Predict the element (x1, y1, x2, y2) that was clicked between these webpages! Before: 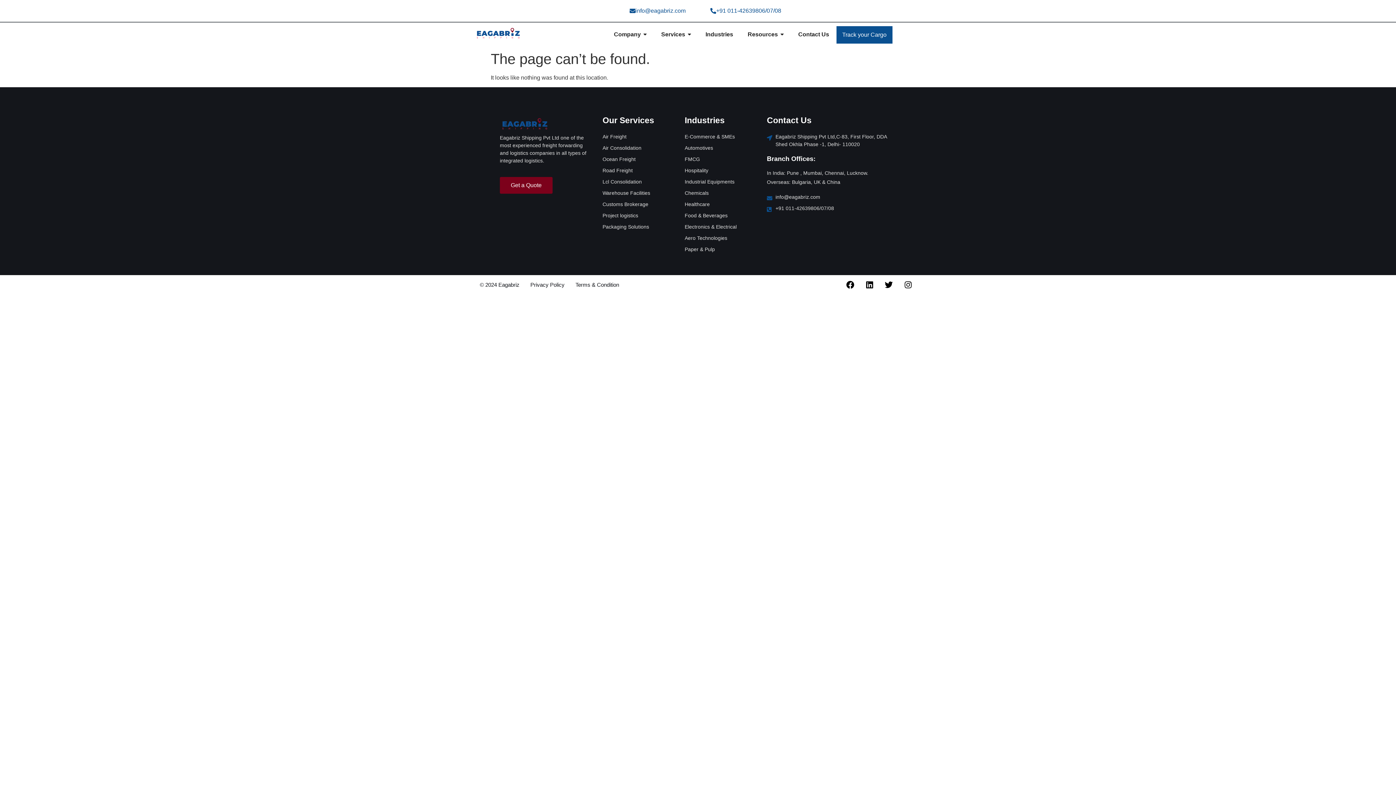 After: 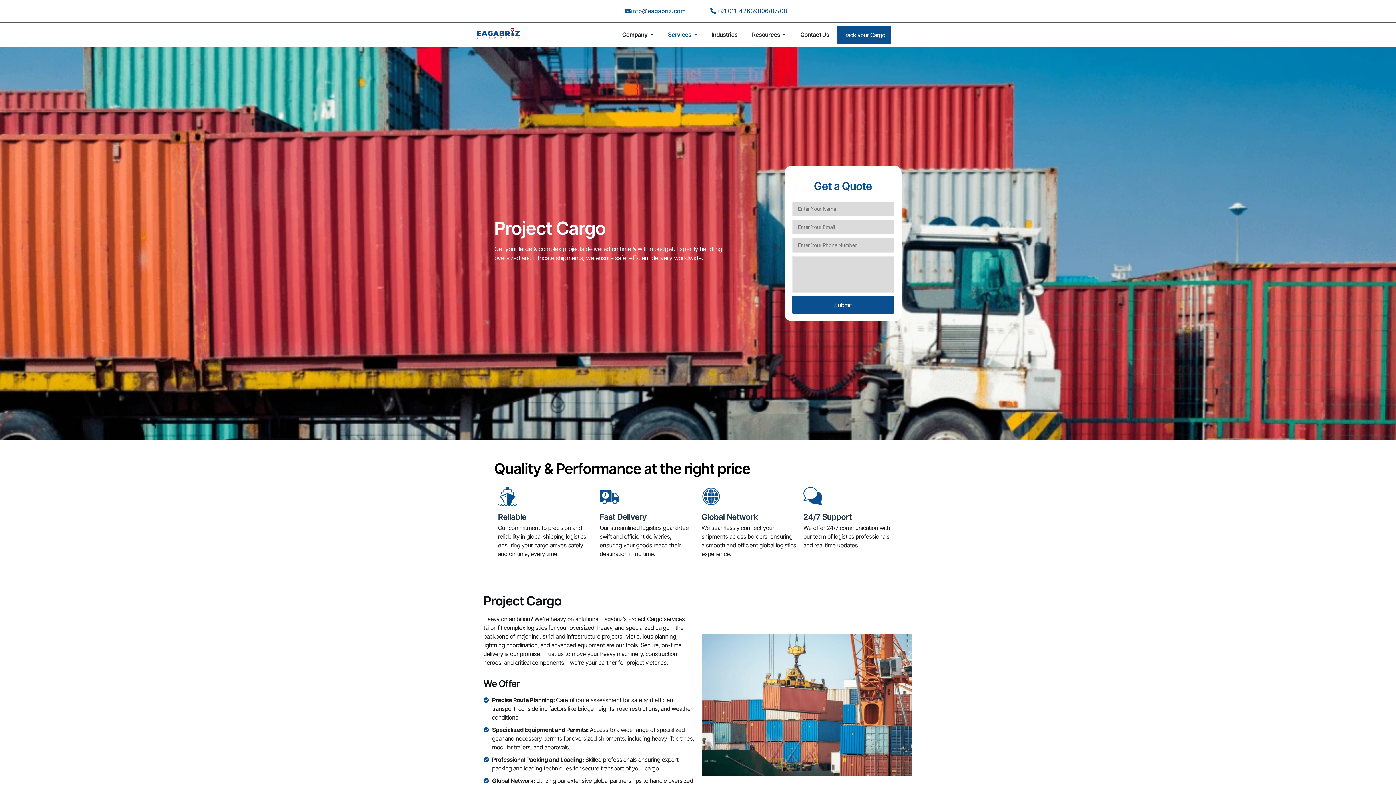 Action: bbox: (602, 212, 670, 219) label: Project logistics